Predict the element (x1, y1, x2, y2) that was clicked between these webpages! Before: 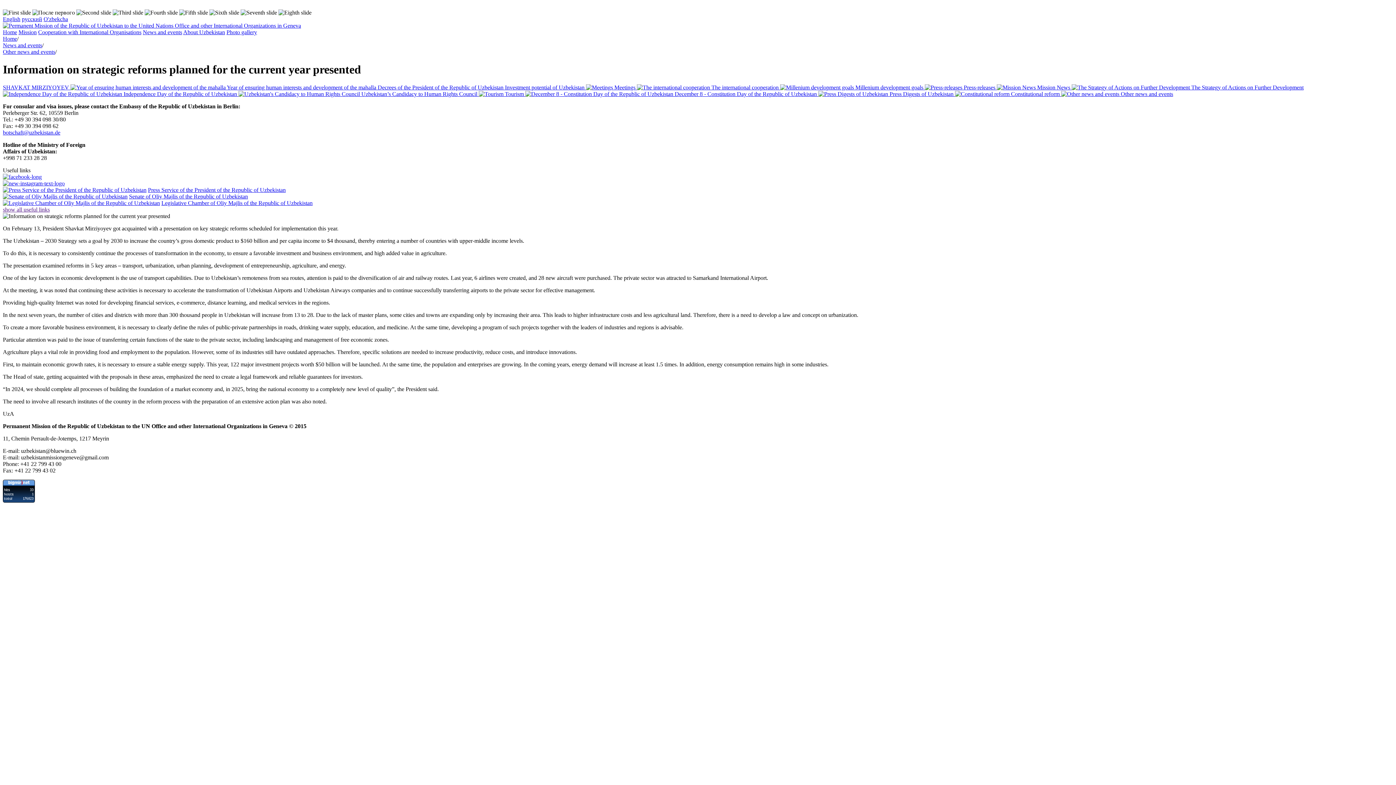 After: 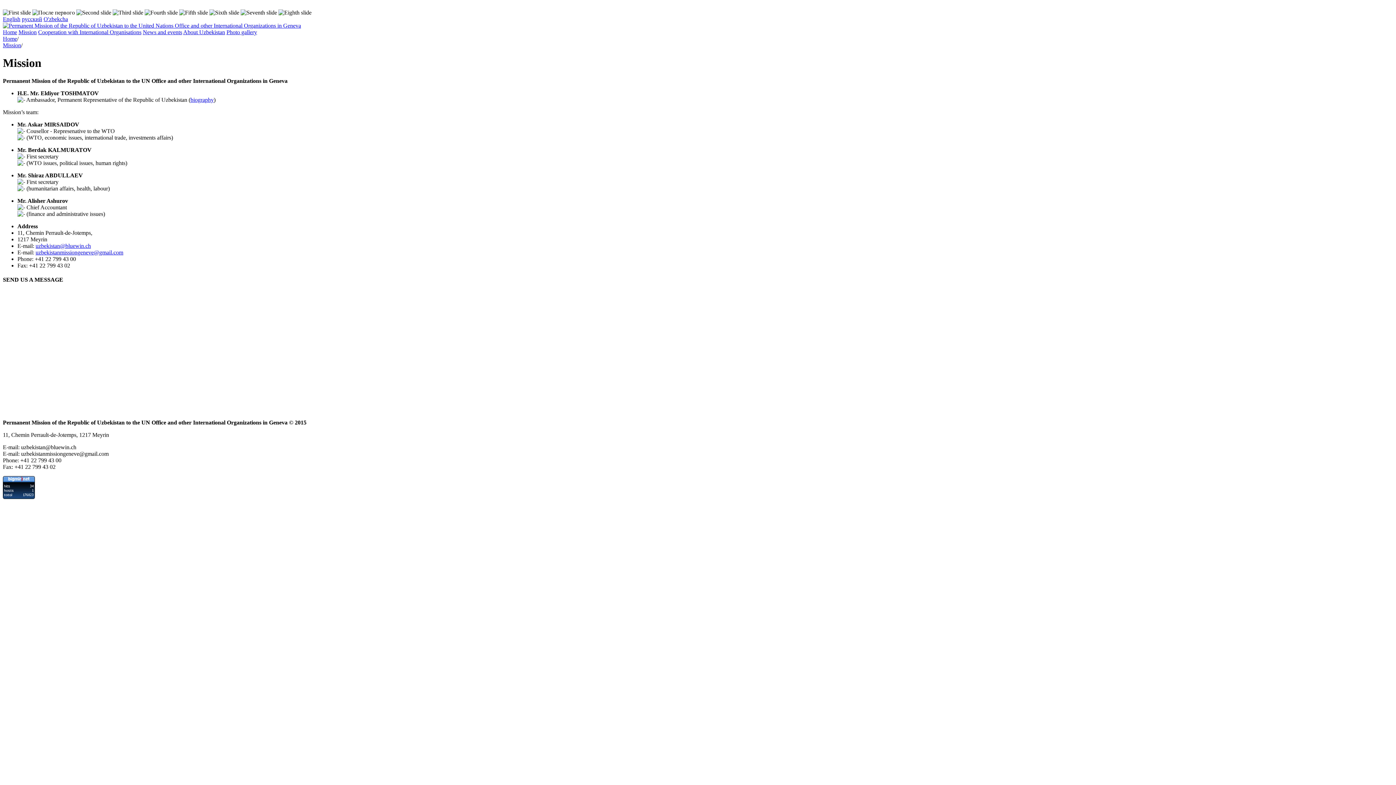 Action: bbox: (18, 29, 36, 35) label: Mission